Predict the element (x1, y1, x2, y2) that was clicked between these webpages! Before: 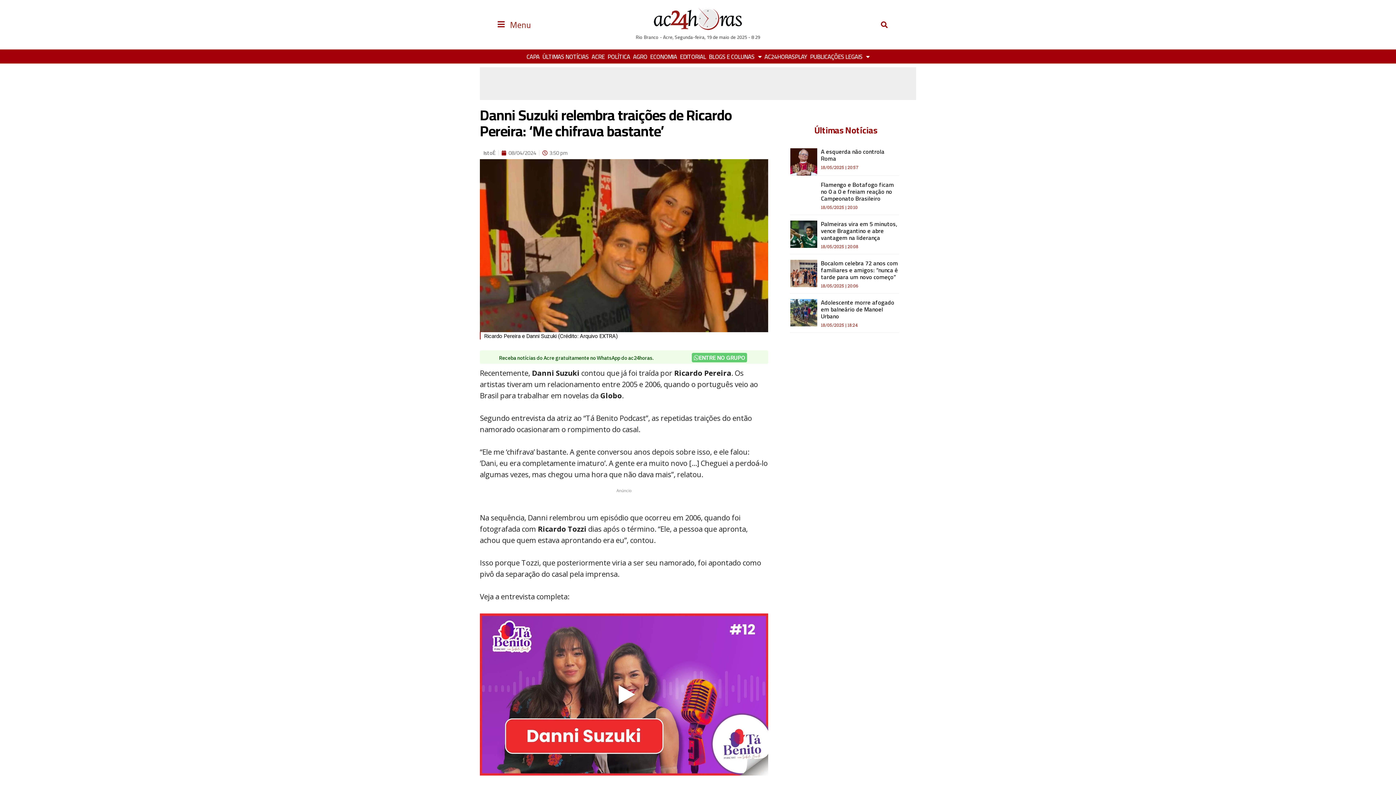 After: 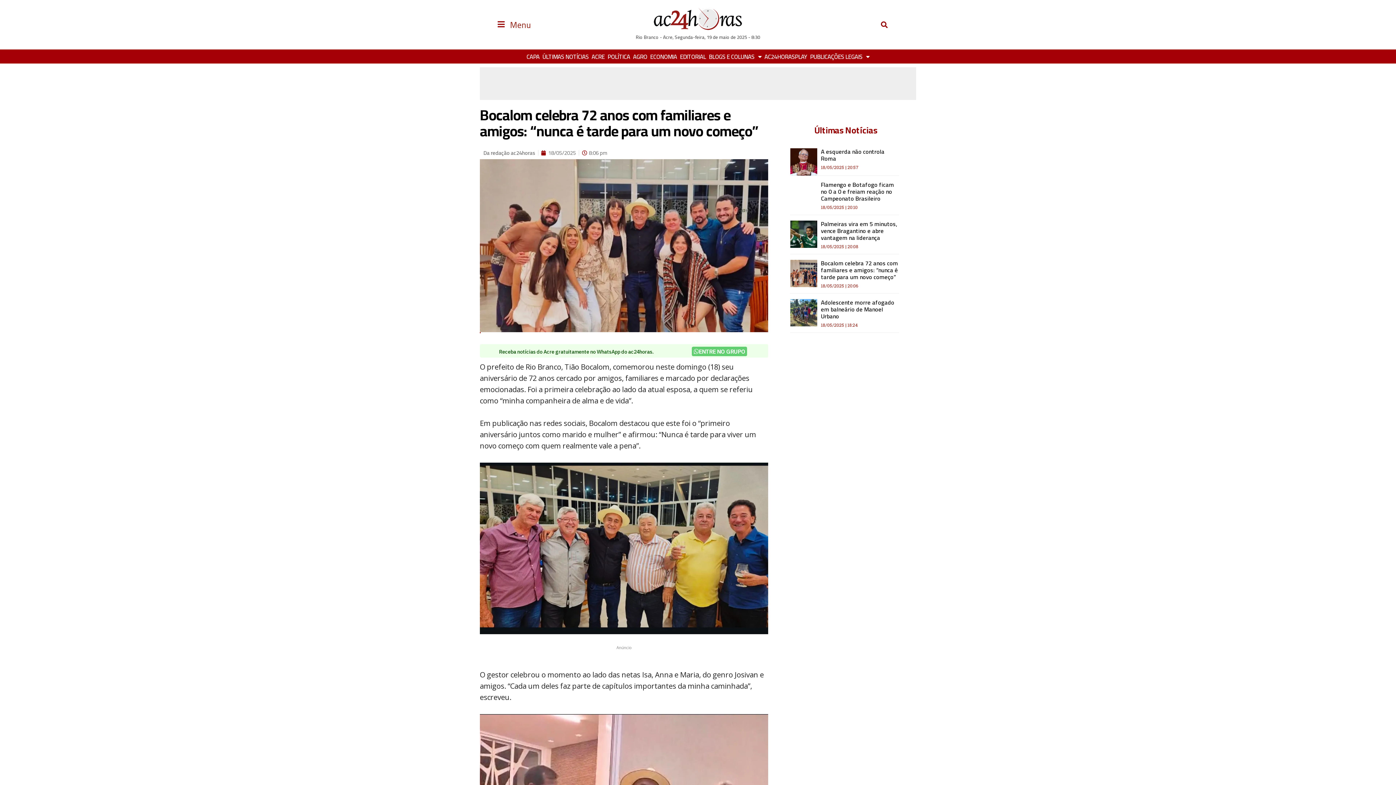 Action: bbox: (821, 257, 898, 282) label: Bocalom celebra 72 anos com familiares e amigos: “nunca é tarde para um novo começo”